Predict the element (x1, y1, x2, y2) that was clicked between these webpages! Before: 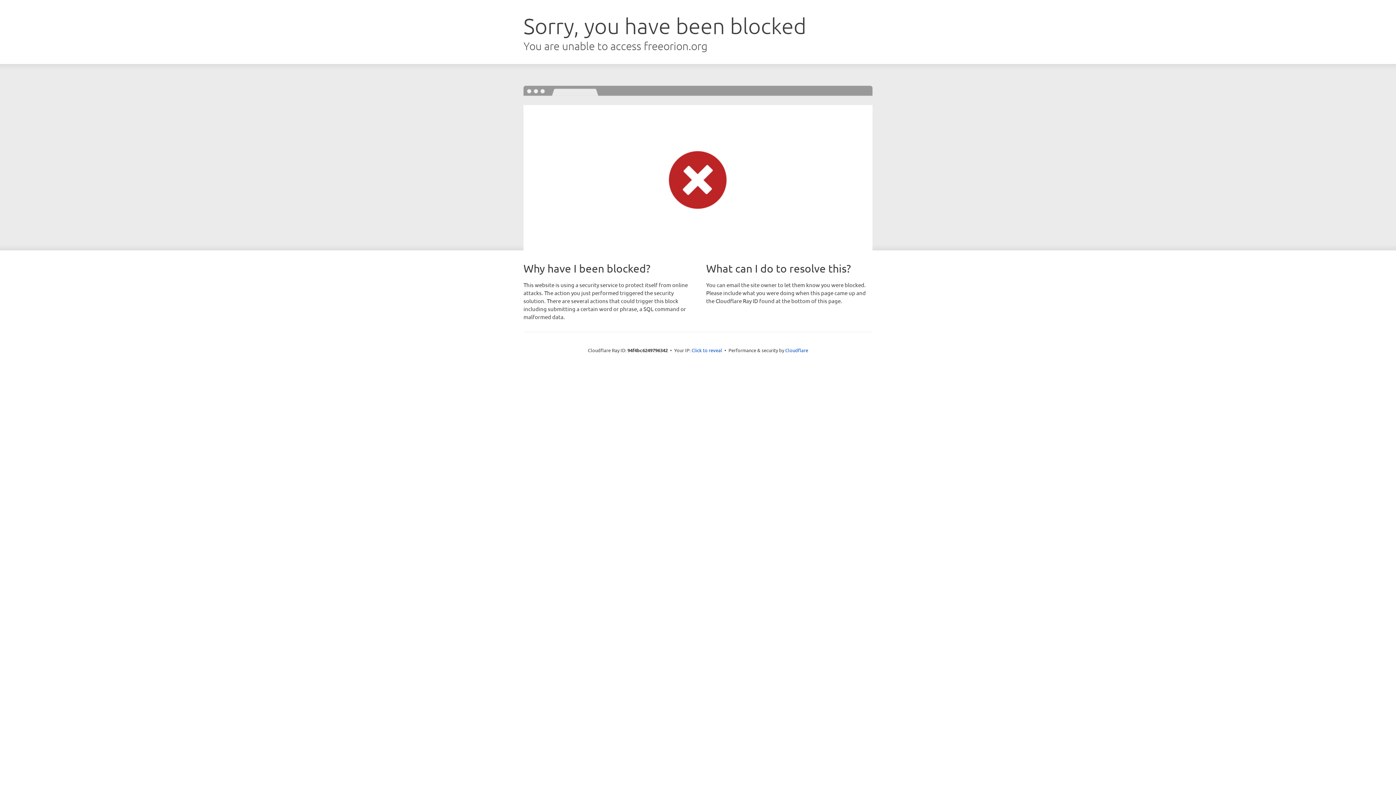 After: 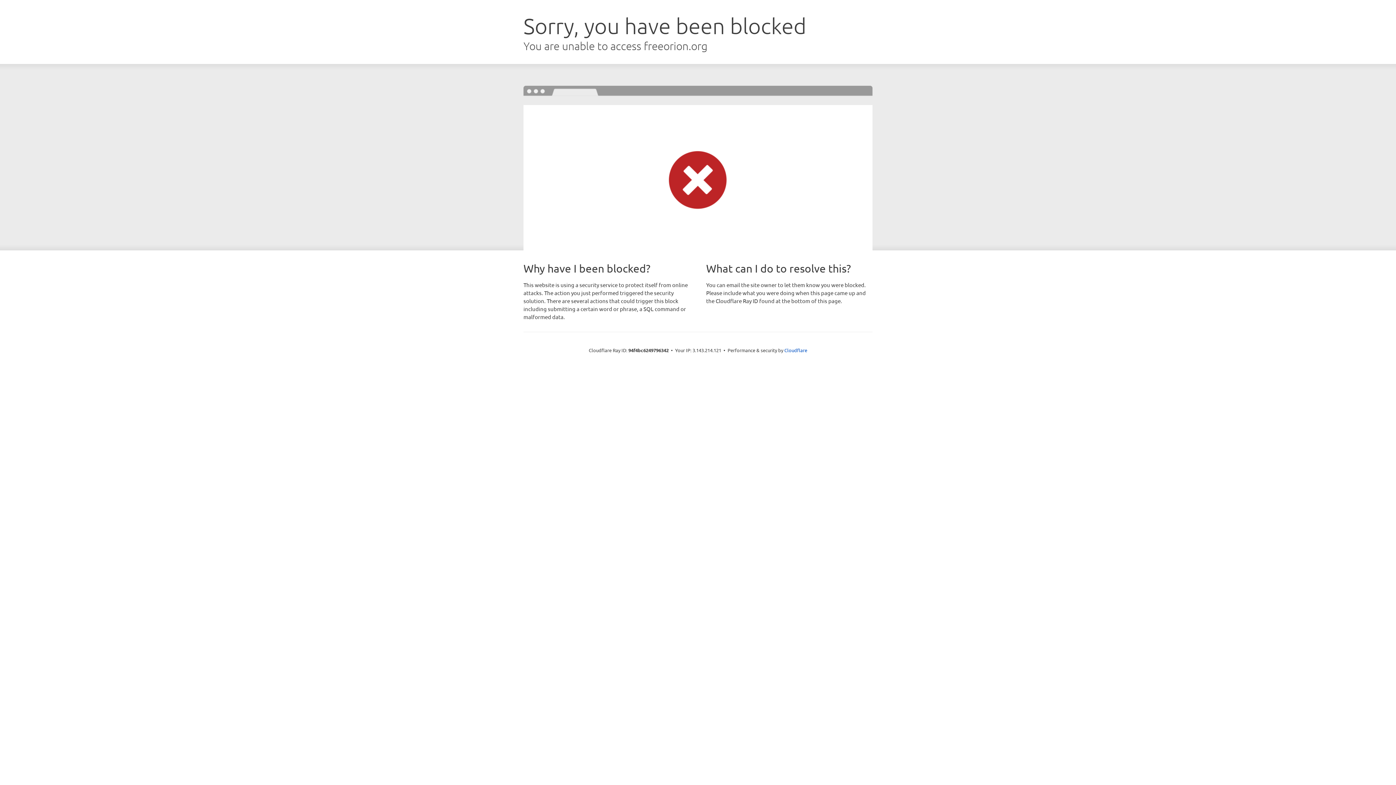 Action: label: Click to reveal bbox: (691, 346, 722, 353)